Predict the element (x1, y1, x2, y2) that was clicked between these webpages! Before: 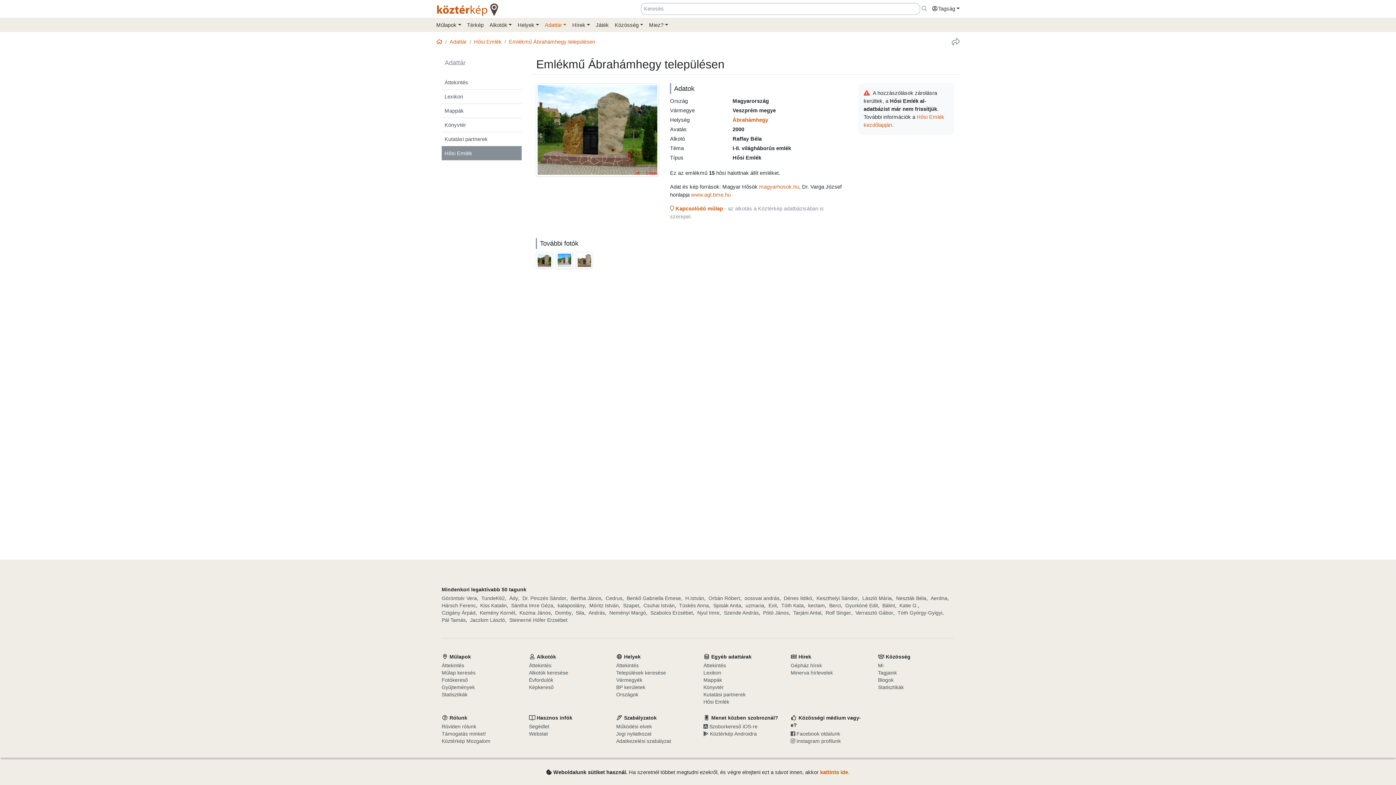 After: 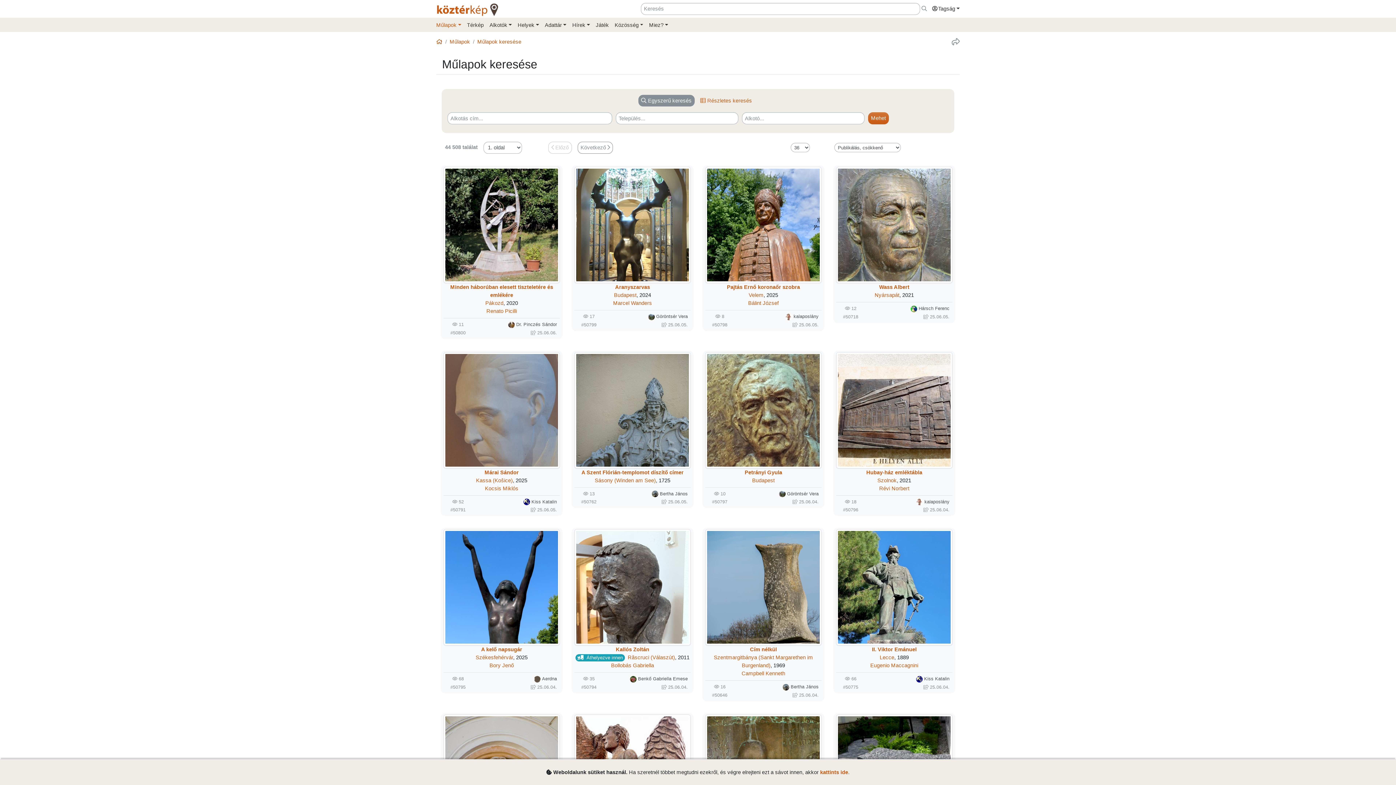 Action: label: Műlap keresés bbox: (441, 669, 518, 676)